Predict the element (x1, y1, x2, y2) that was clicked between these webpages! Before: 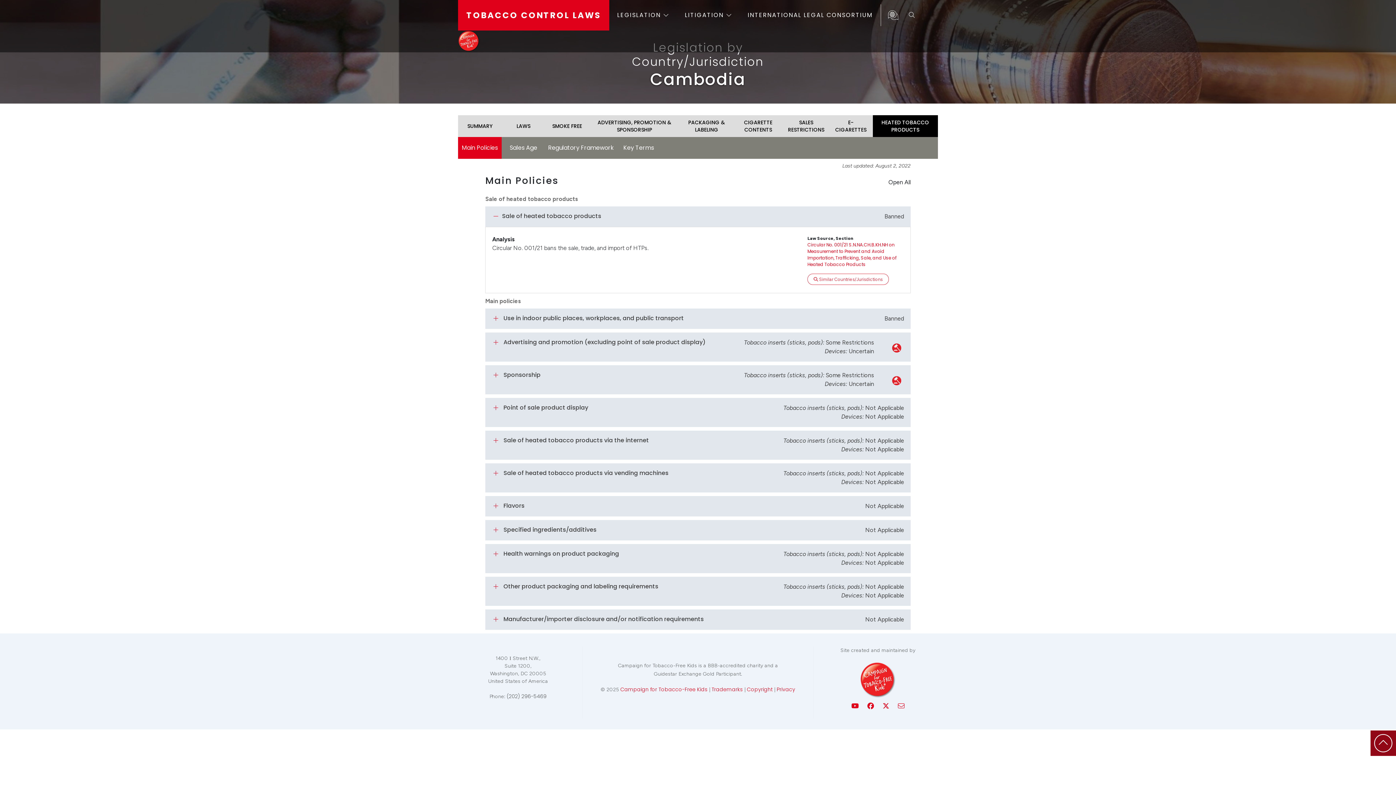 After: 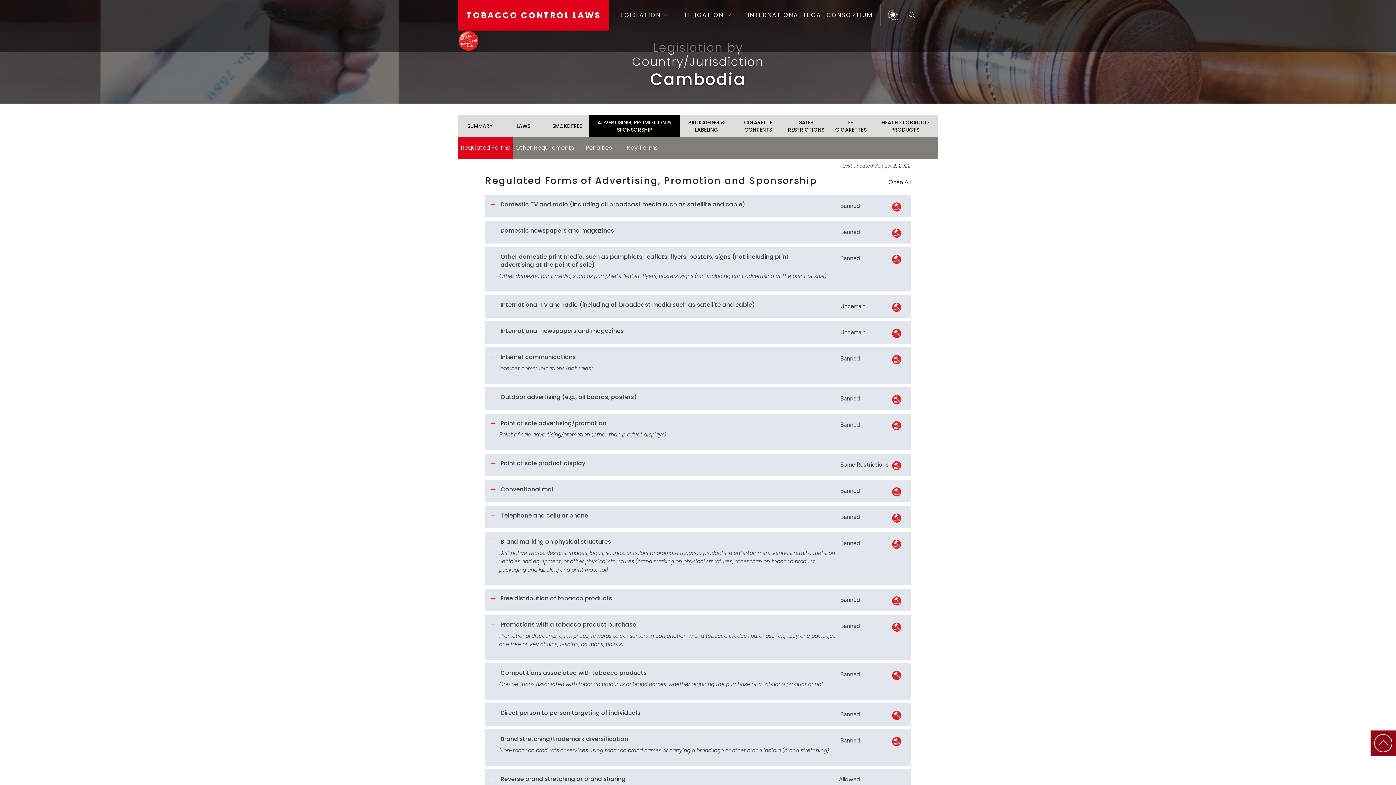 Action: label: ADVERTISING, PROMOTION & SPONSORSHIP bbox: (589, 117, 680, 135)